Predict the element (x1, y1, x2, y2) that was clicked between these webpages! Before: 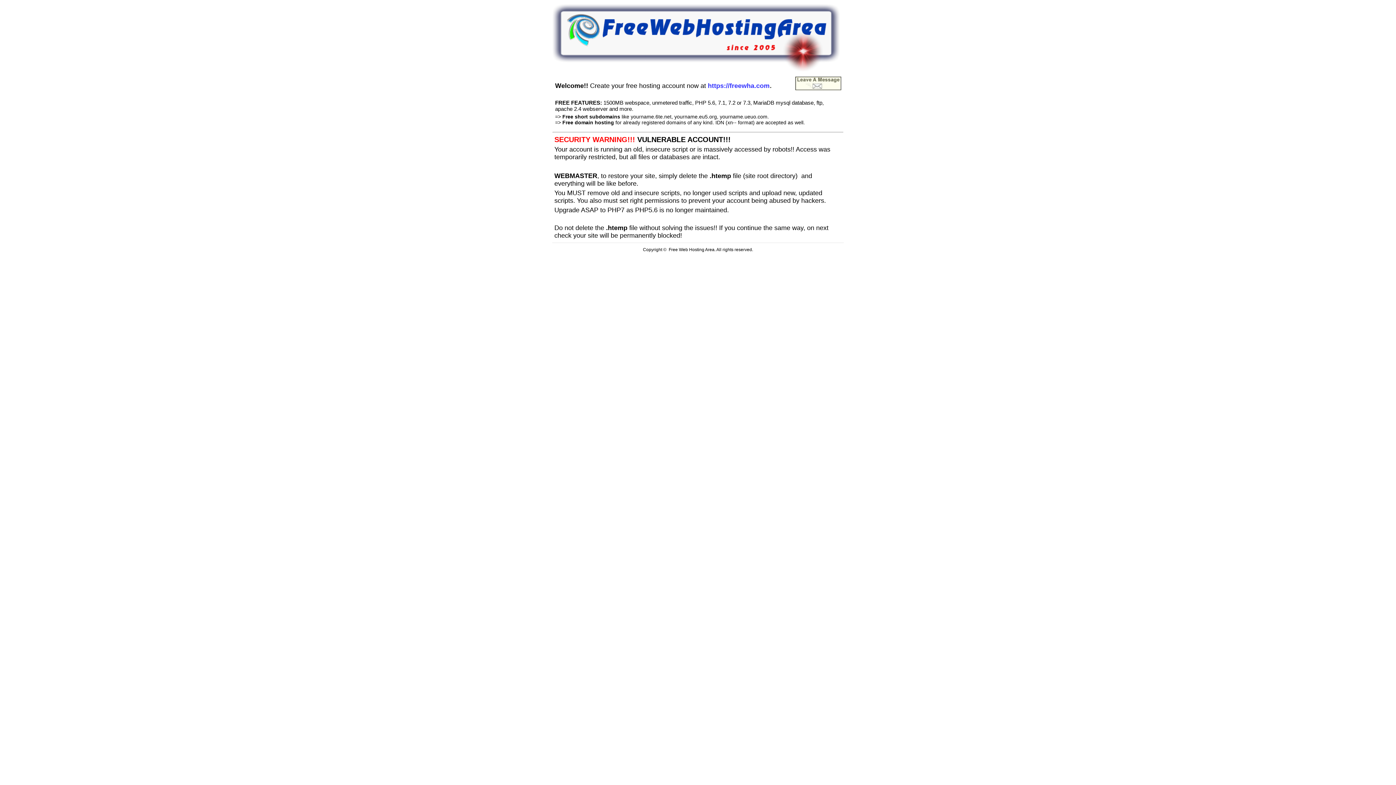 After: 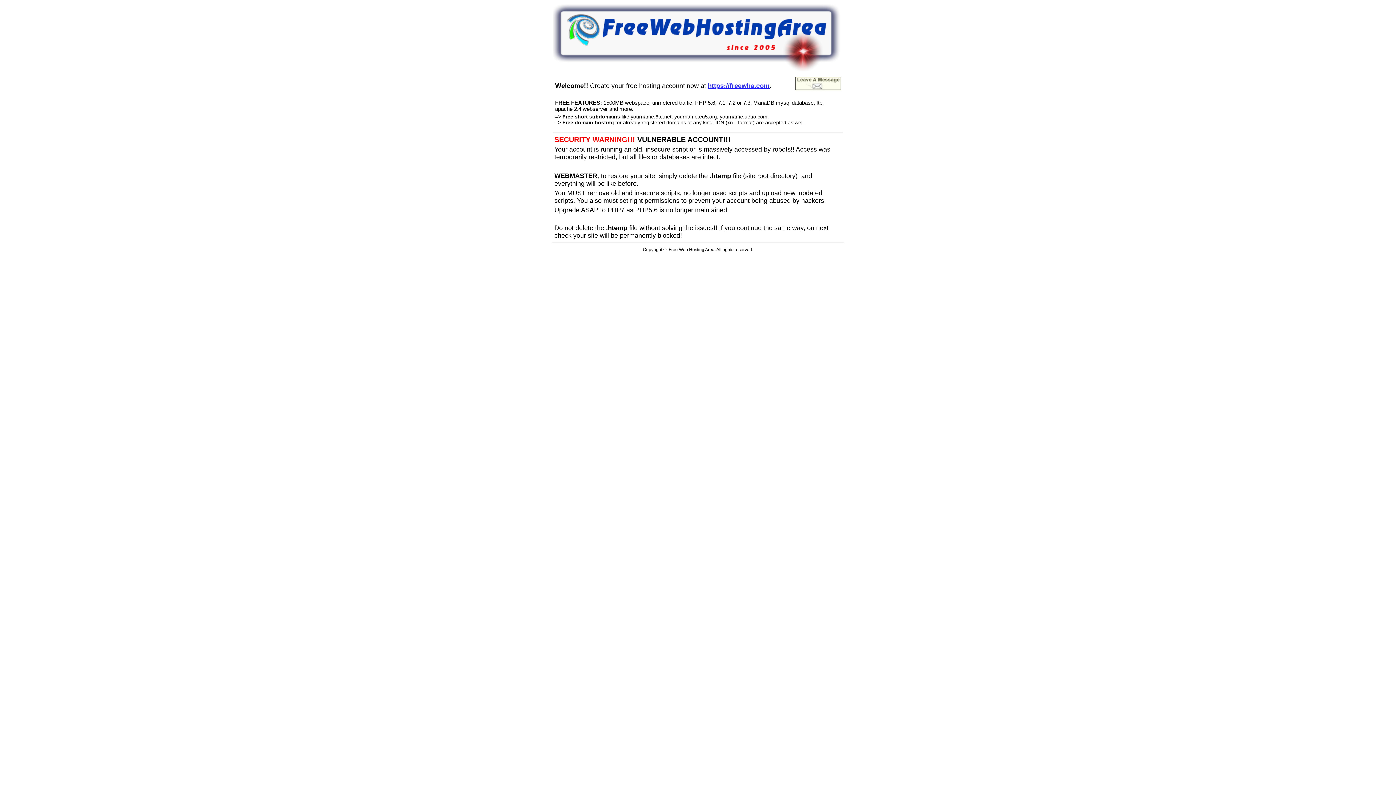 Action: label: https://freewha.com bbox: (708, 80, 769, 89)